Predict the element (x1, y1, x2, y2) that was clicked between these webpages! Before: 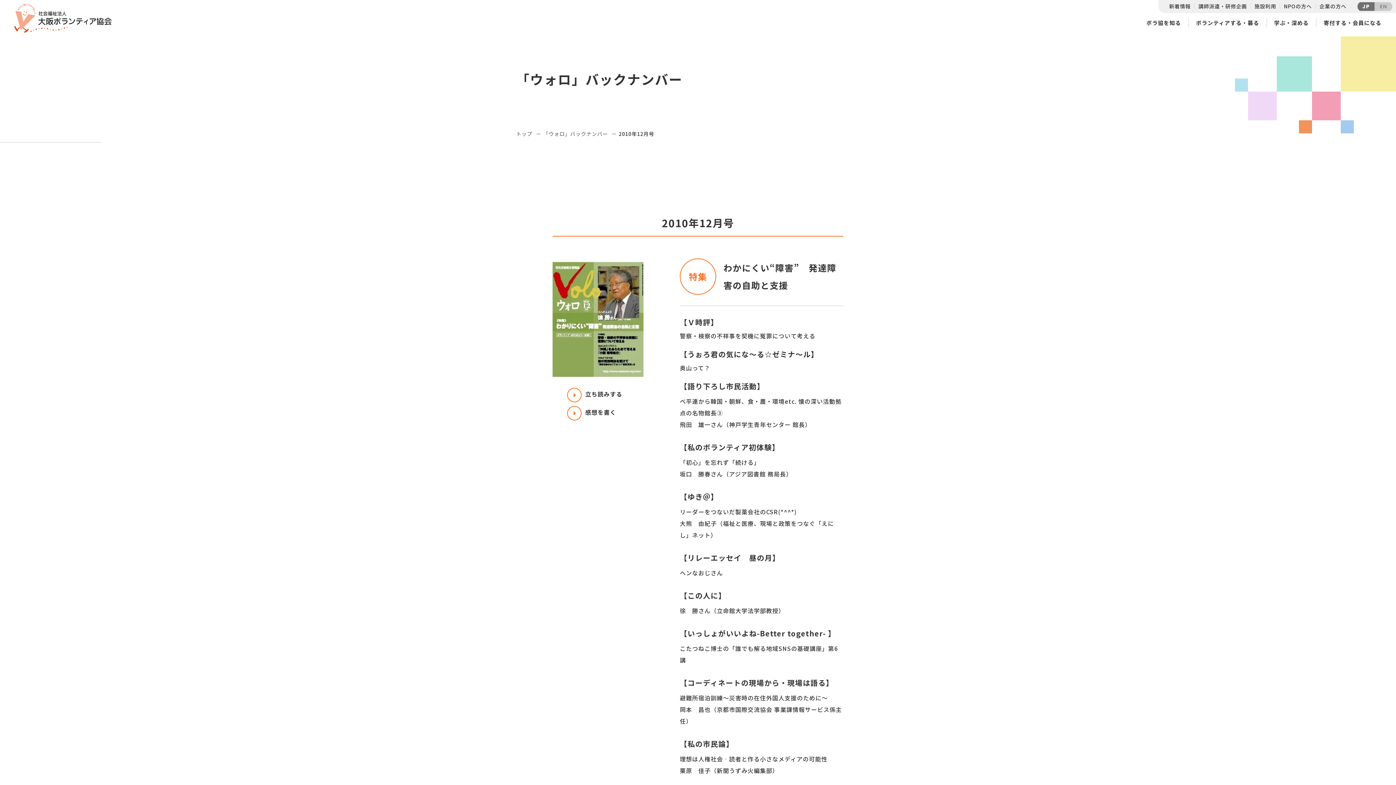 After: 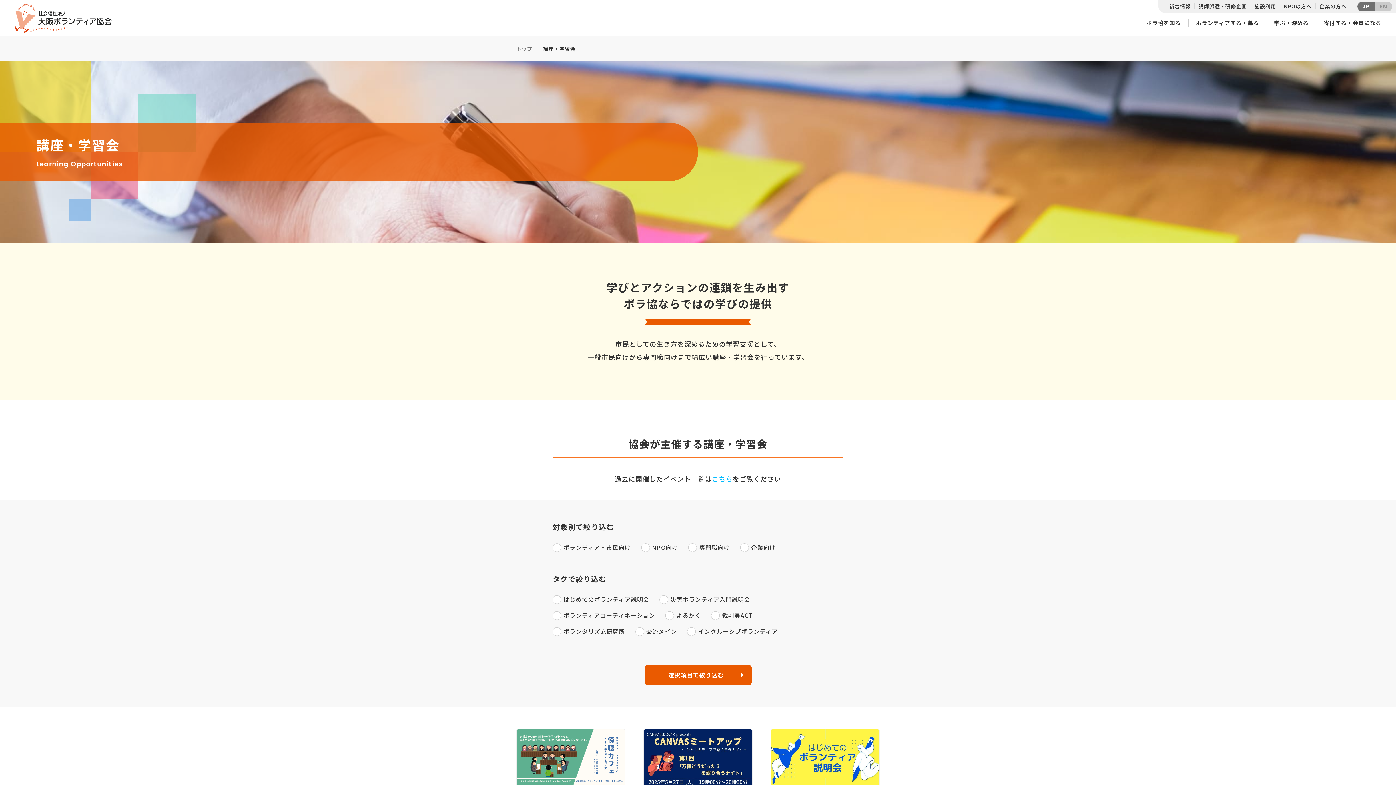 Action: label: 学ぶ・深める bbox: (1267, 18, 1316, 27)